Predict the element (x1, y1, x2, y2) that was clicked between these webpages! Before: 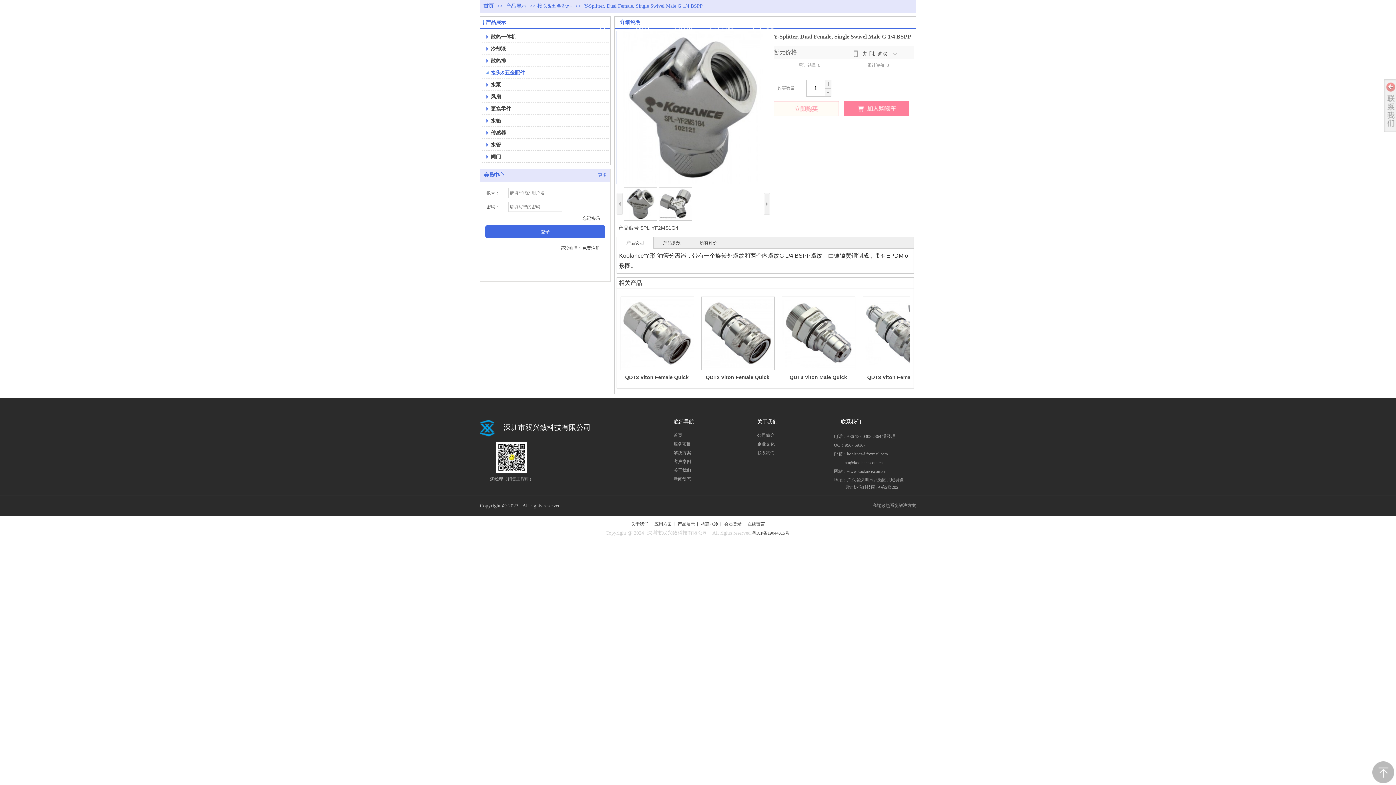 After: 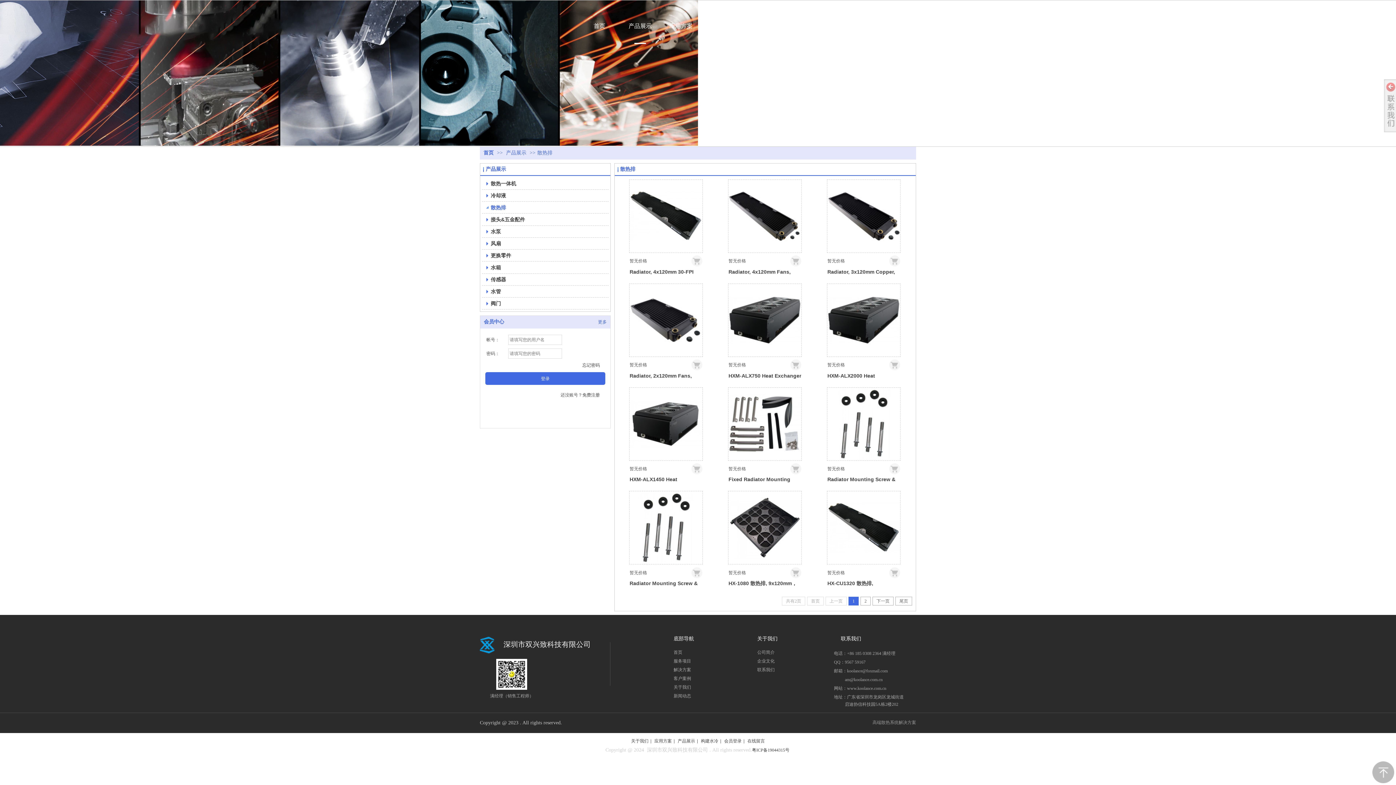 Action: label:  散热排 bbox: (485, 54, 605, 66)